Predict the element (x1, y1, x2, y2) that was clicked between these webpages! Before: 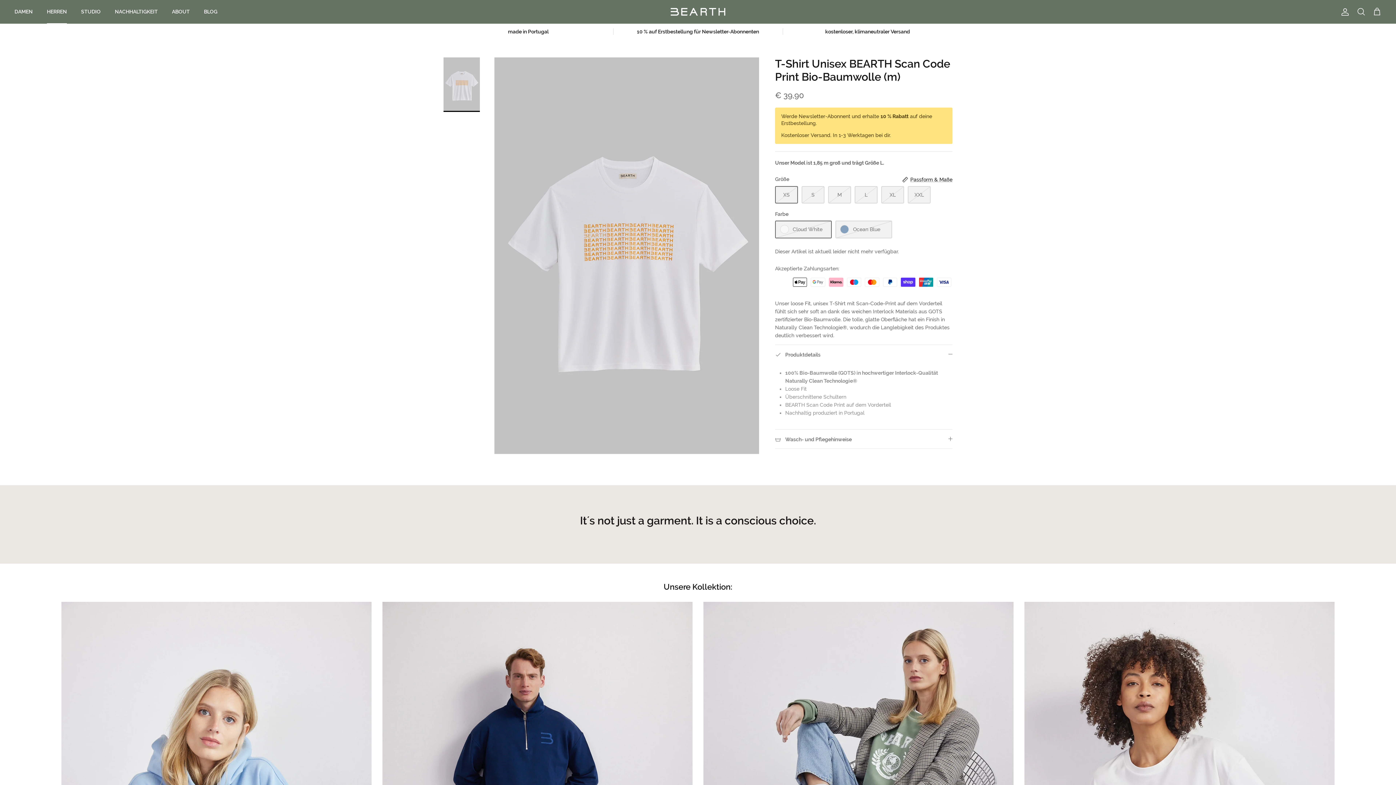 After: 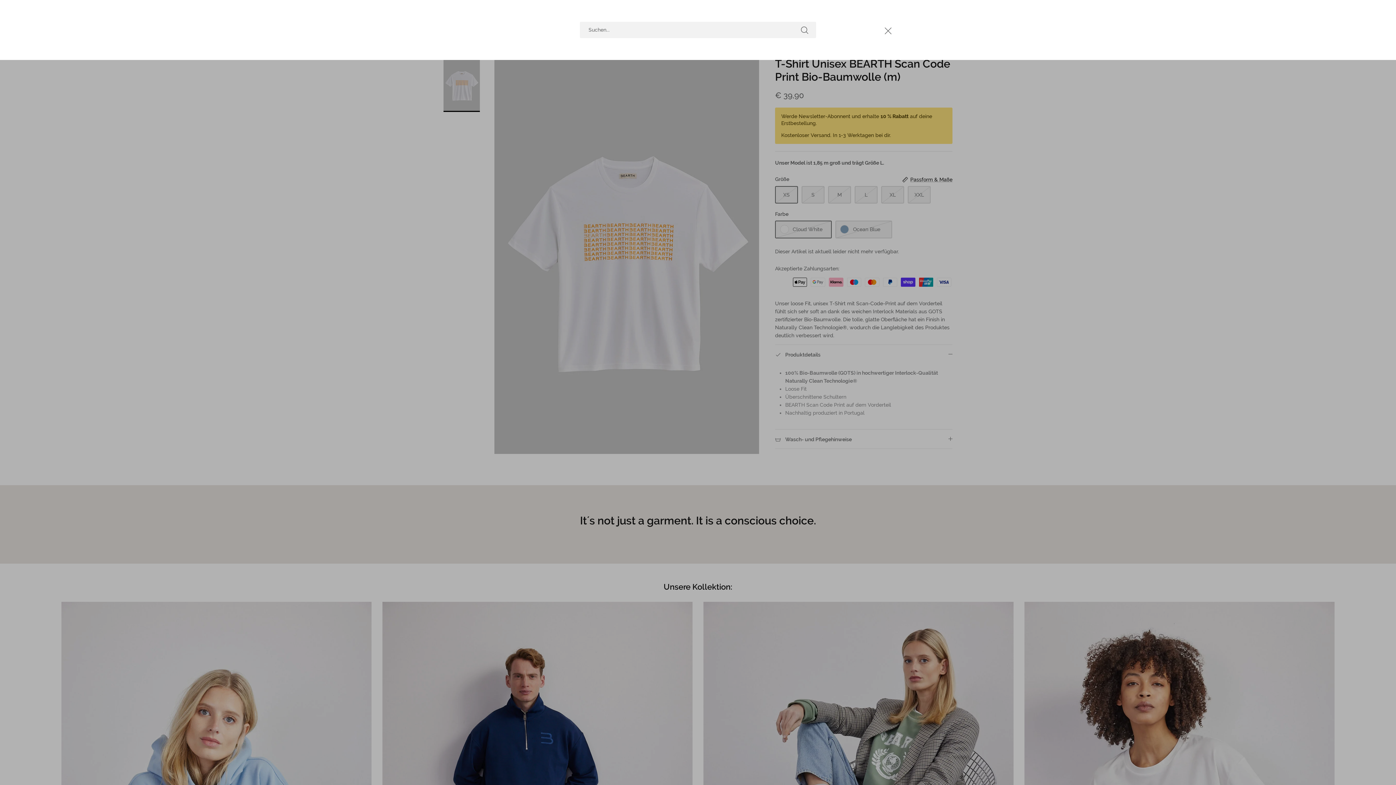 Action: label: Suchen bbox: (1357, 7, 1365, 16)